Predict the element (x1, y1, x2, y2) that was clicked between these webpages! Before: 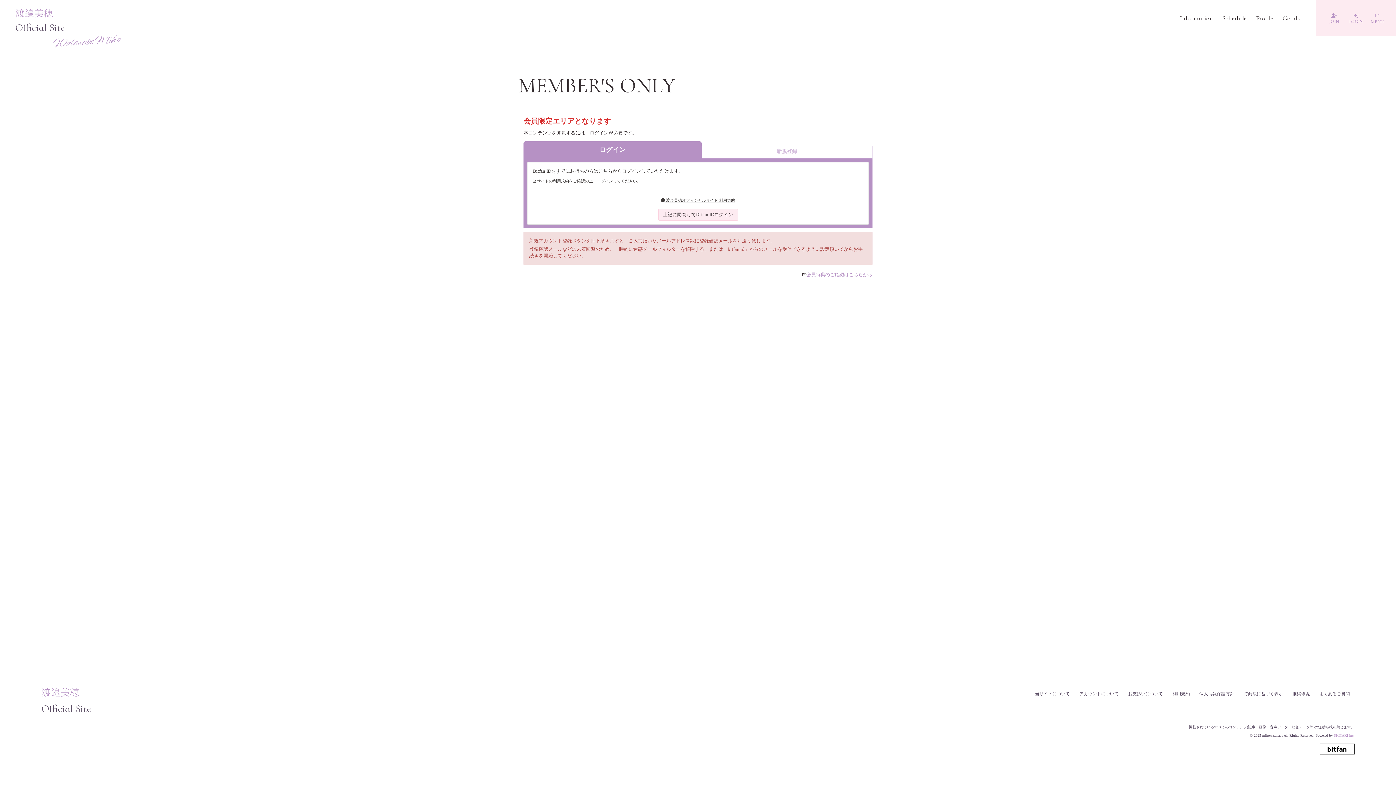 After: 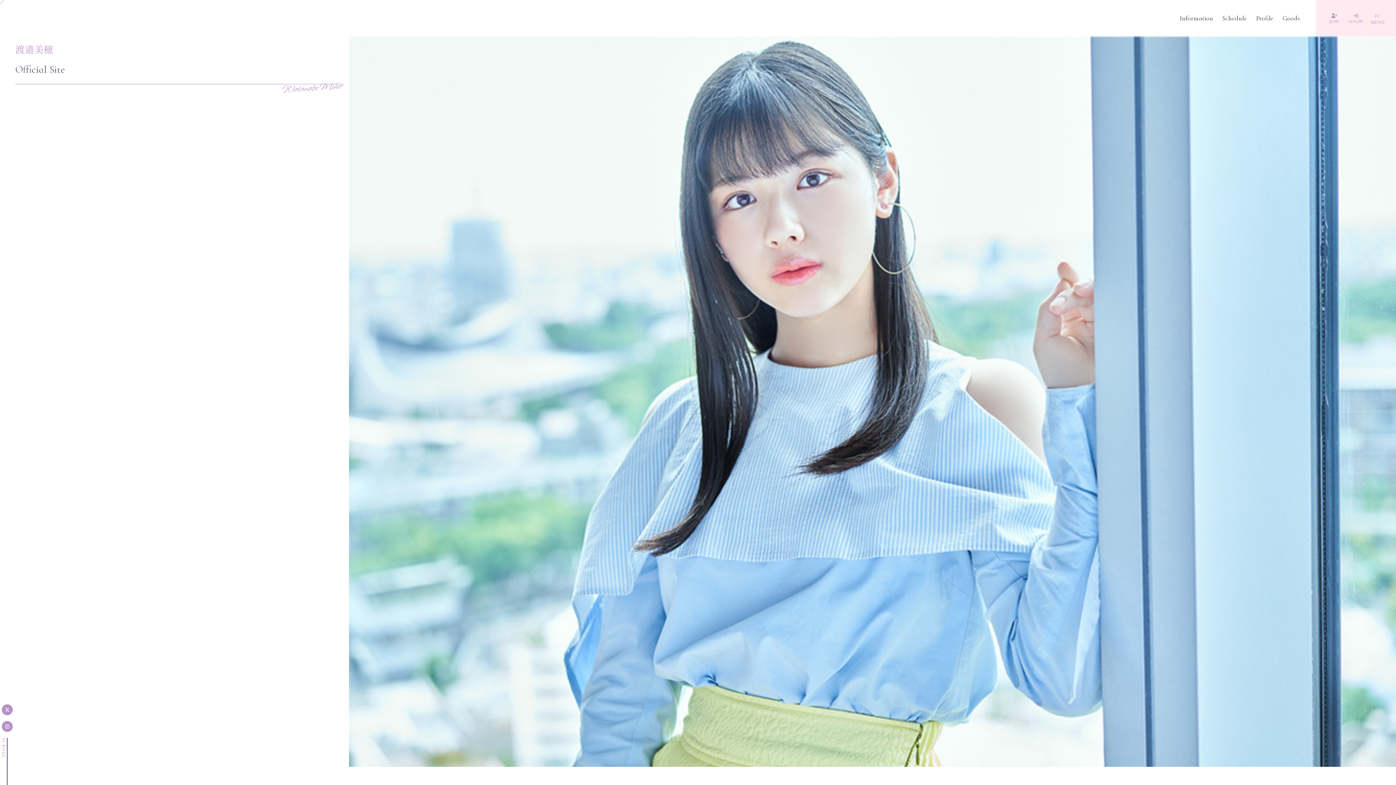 Action: bbox: (41, 687, 79, 696)